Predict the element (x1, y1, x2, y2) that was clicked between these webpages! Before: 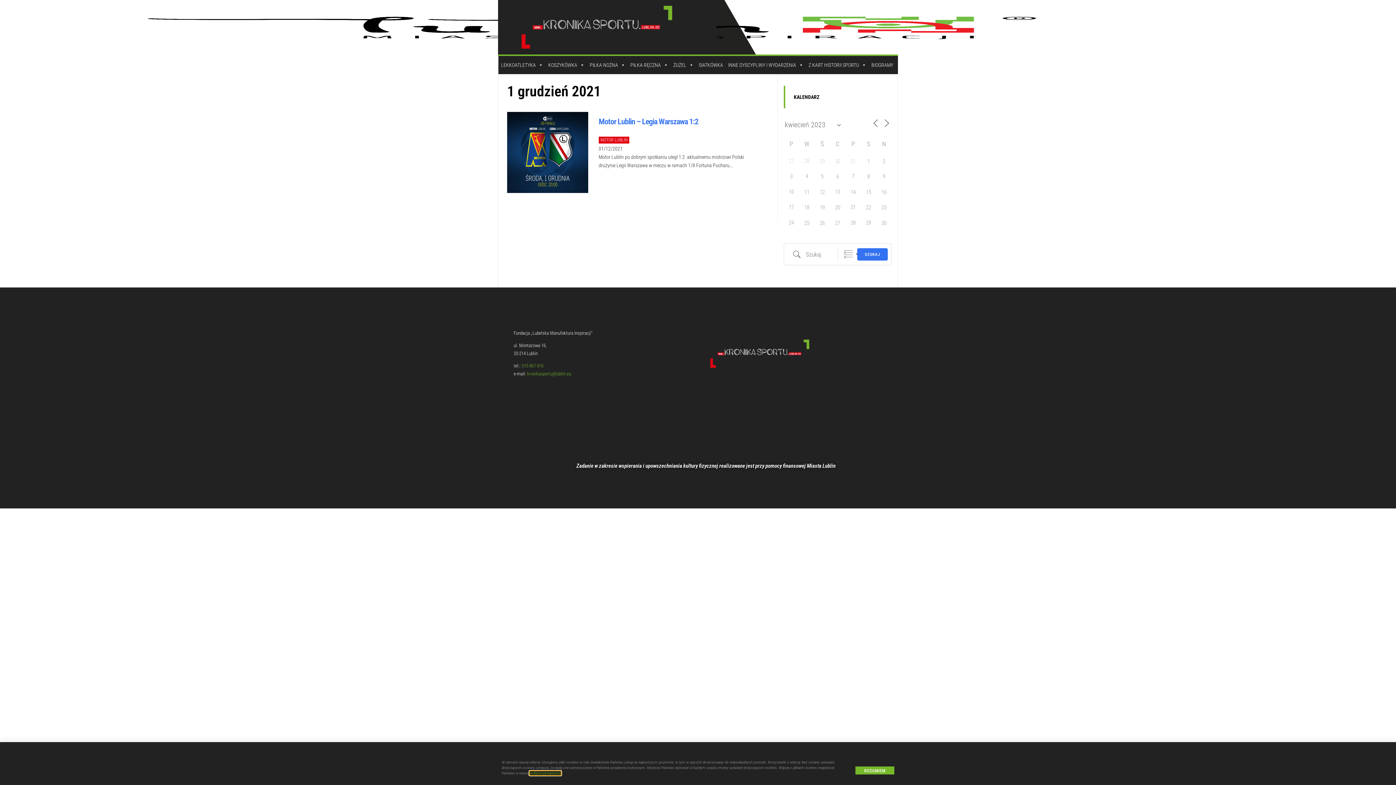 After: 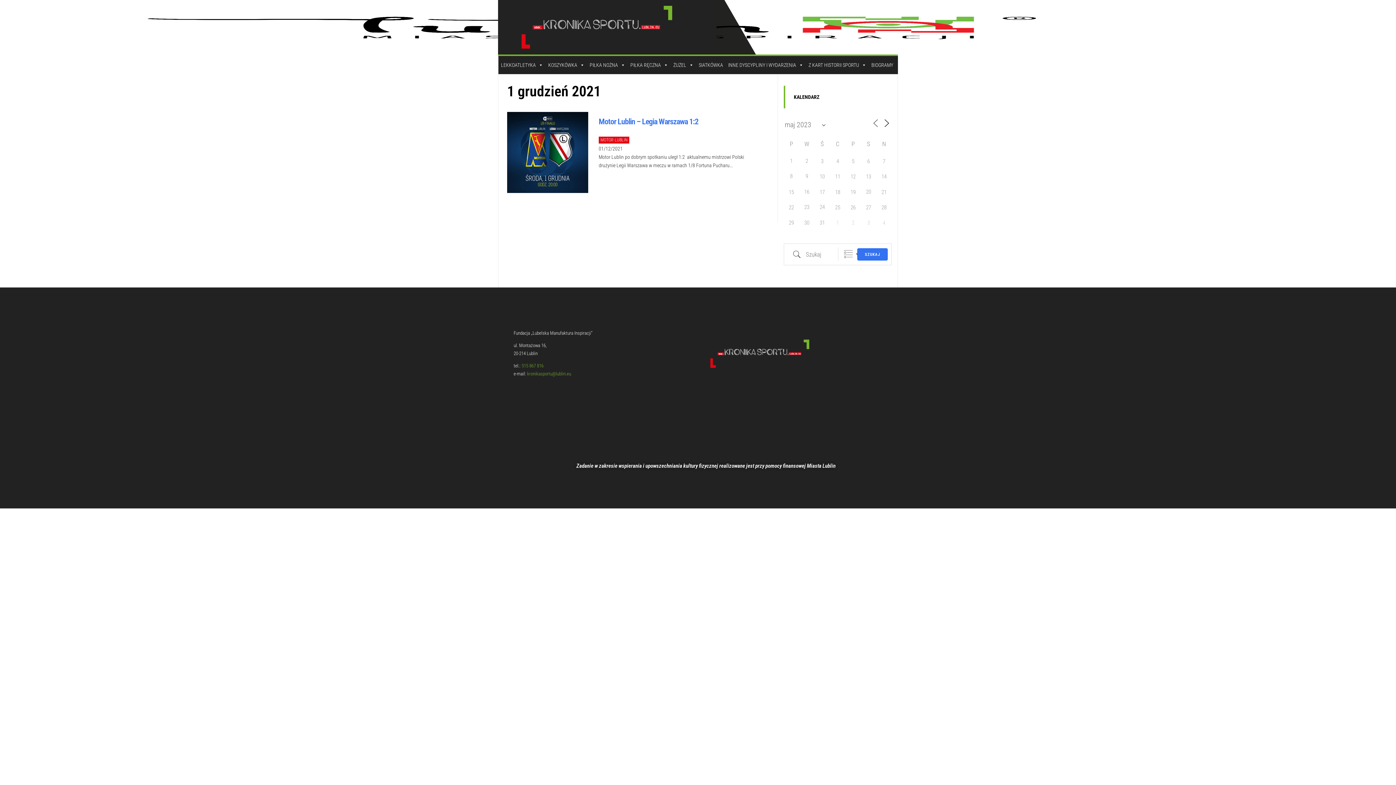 Action: bbox: (882, 118, 891, 127)